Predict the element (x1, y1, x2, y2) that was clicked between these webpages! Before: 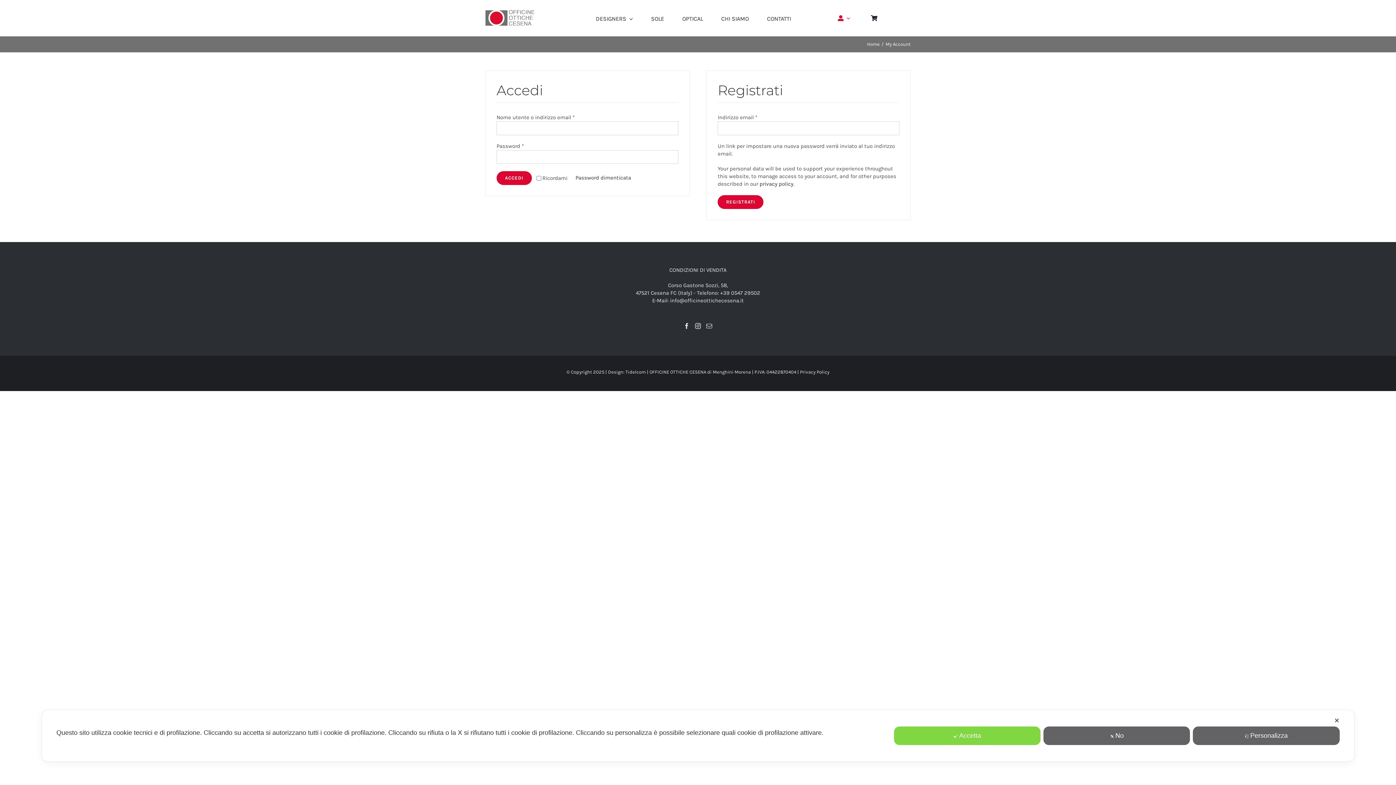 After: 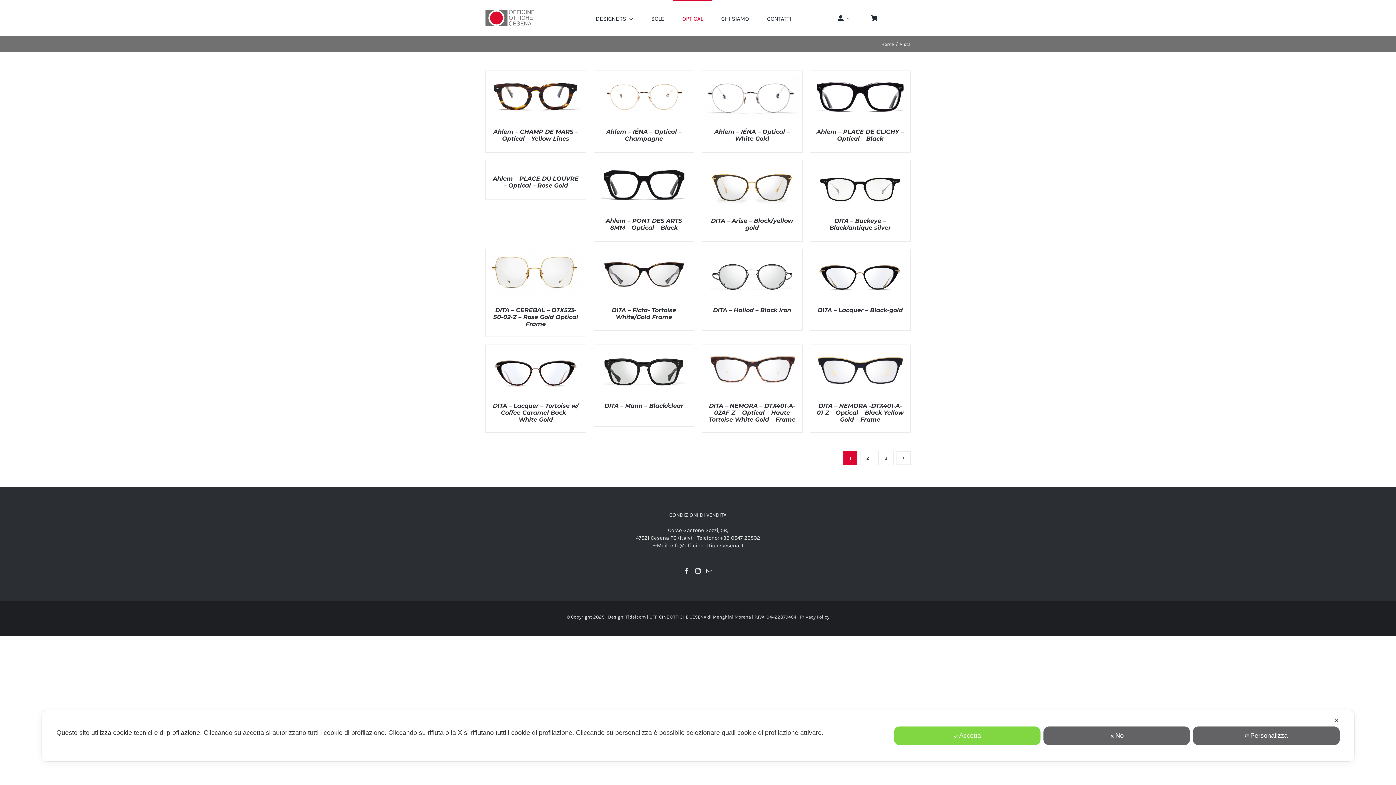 Action: bbox: (673, 0, 712, 36) label: OPTICAL